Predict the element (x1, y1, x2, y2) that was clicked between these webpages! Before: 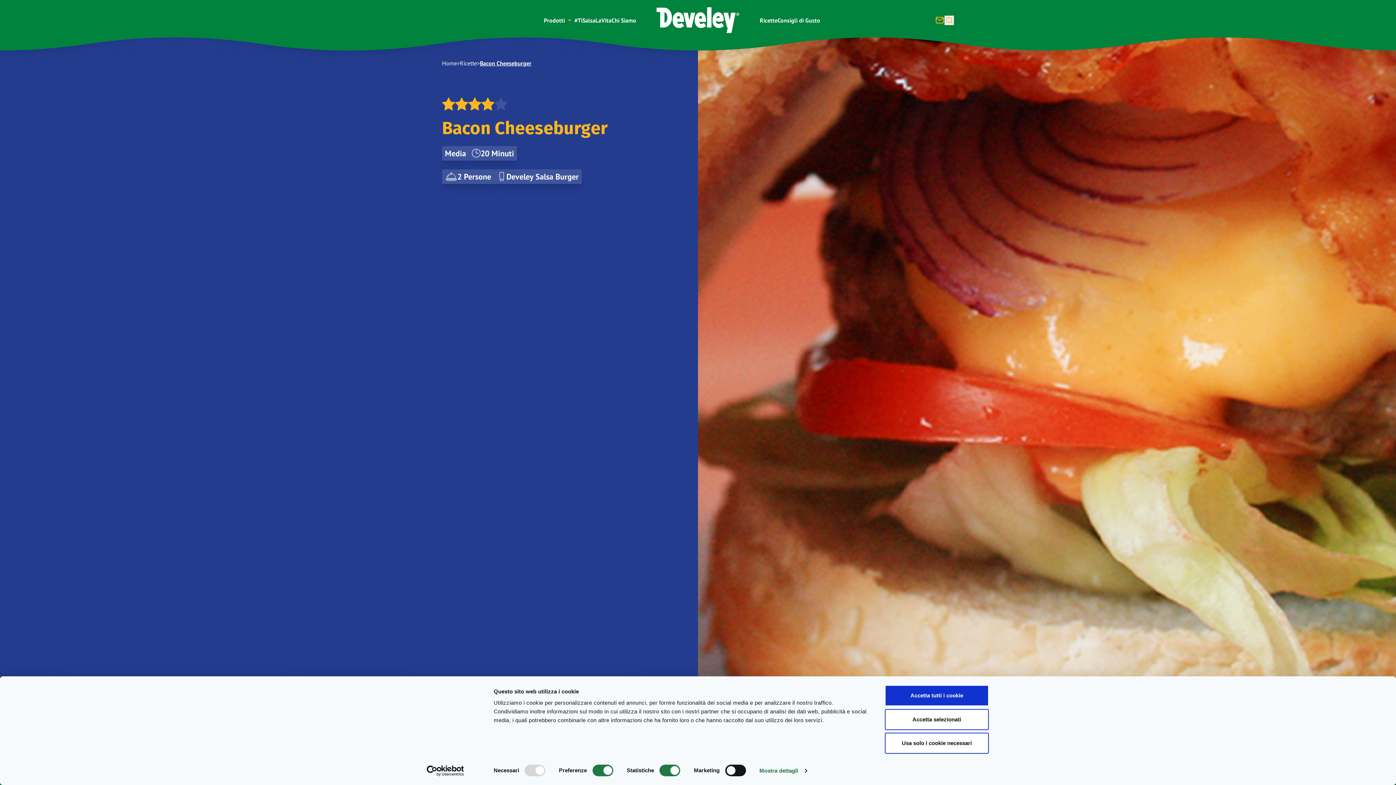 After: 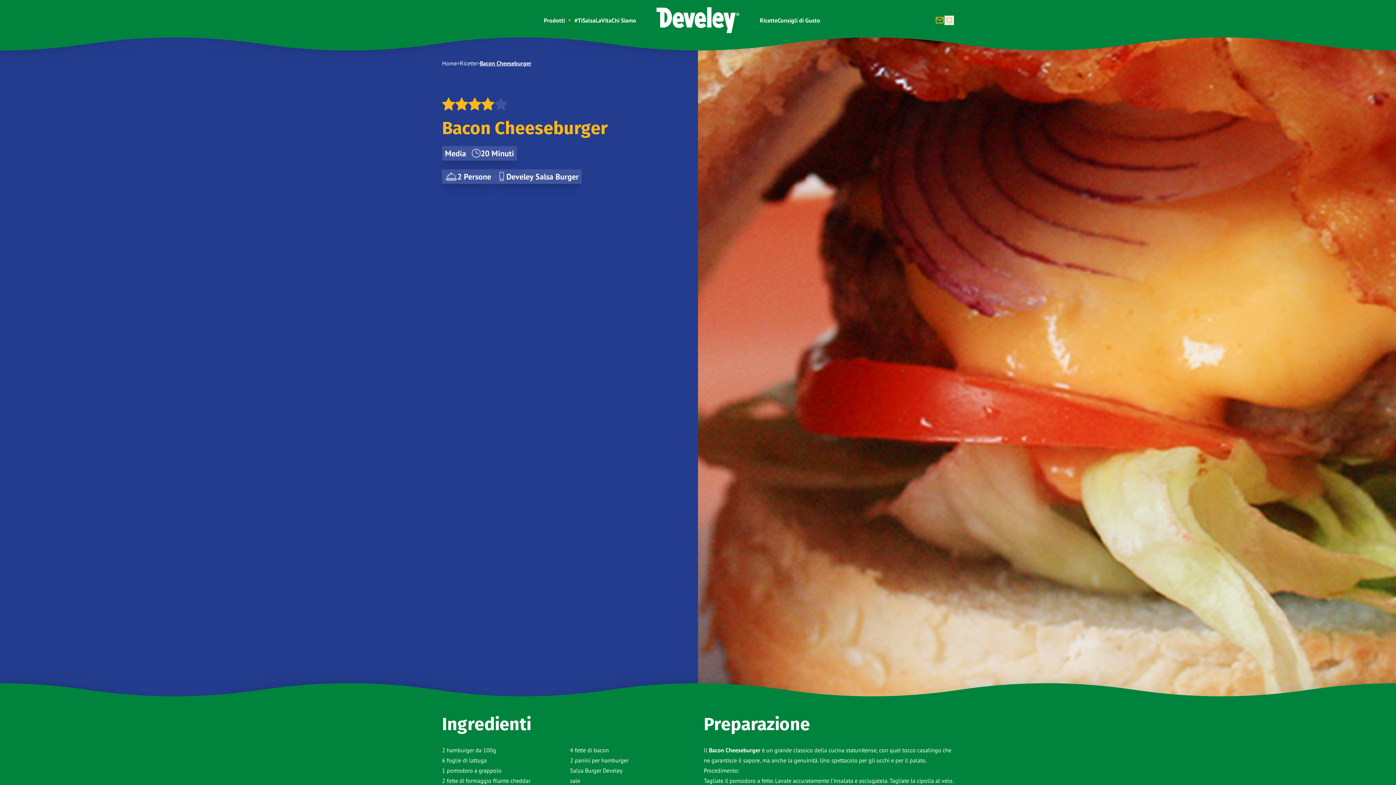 Action: label: Usa solo i cookie necessari bbox: (885, 733, 989, 754)